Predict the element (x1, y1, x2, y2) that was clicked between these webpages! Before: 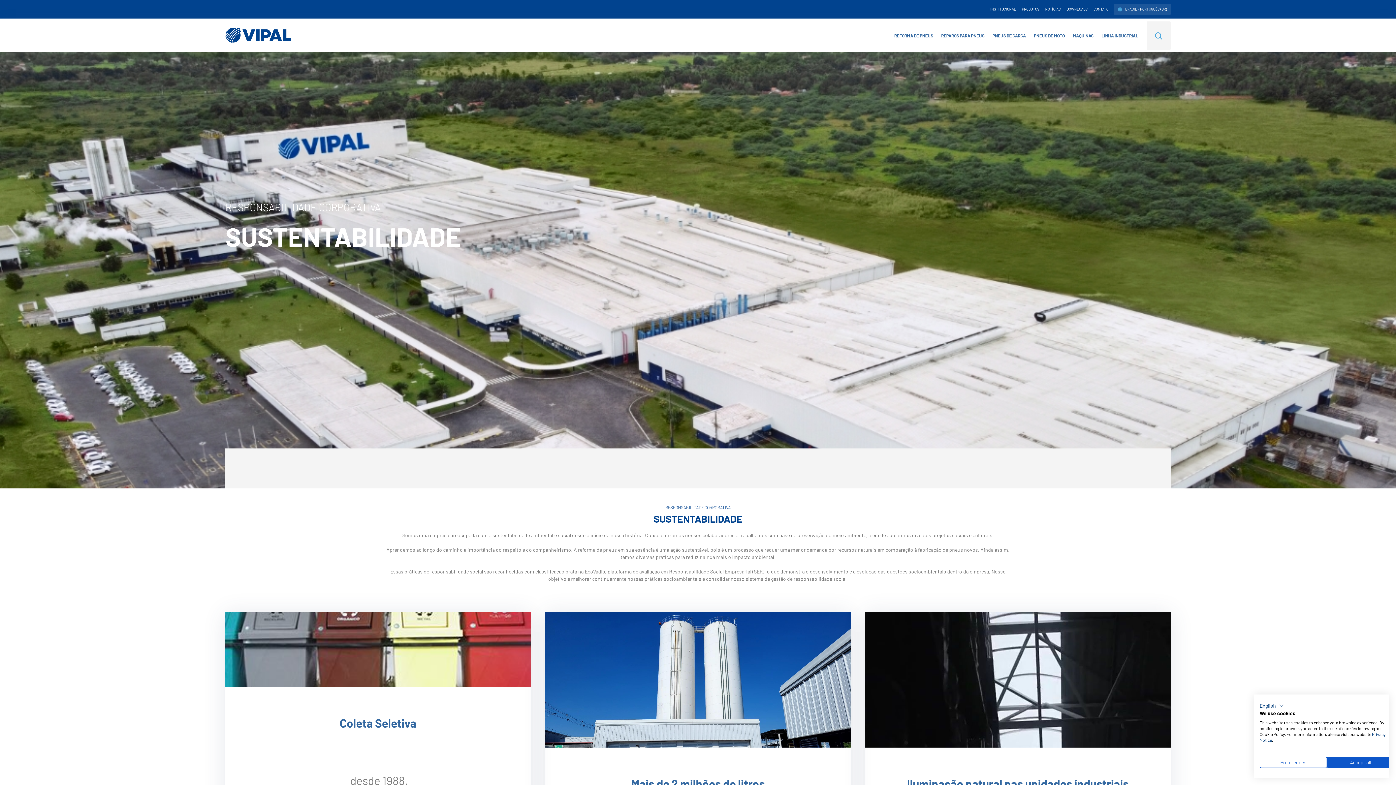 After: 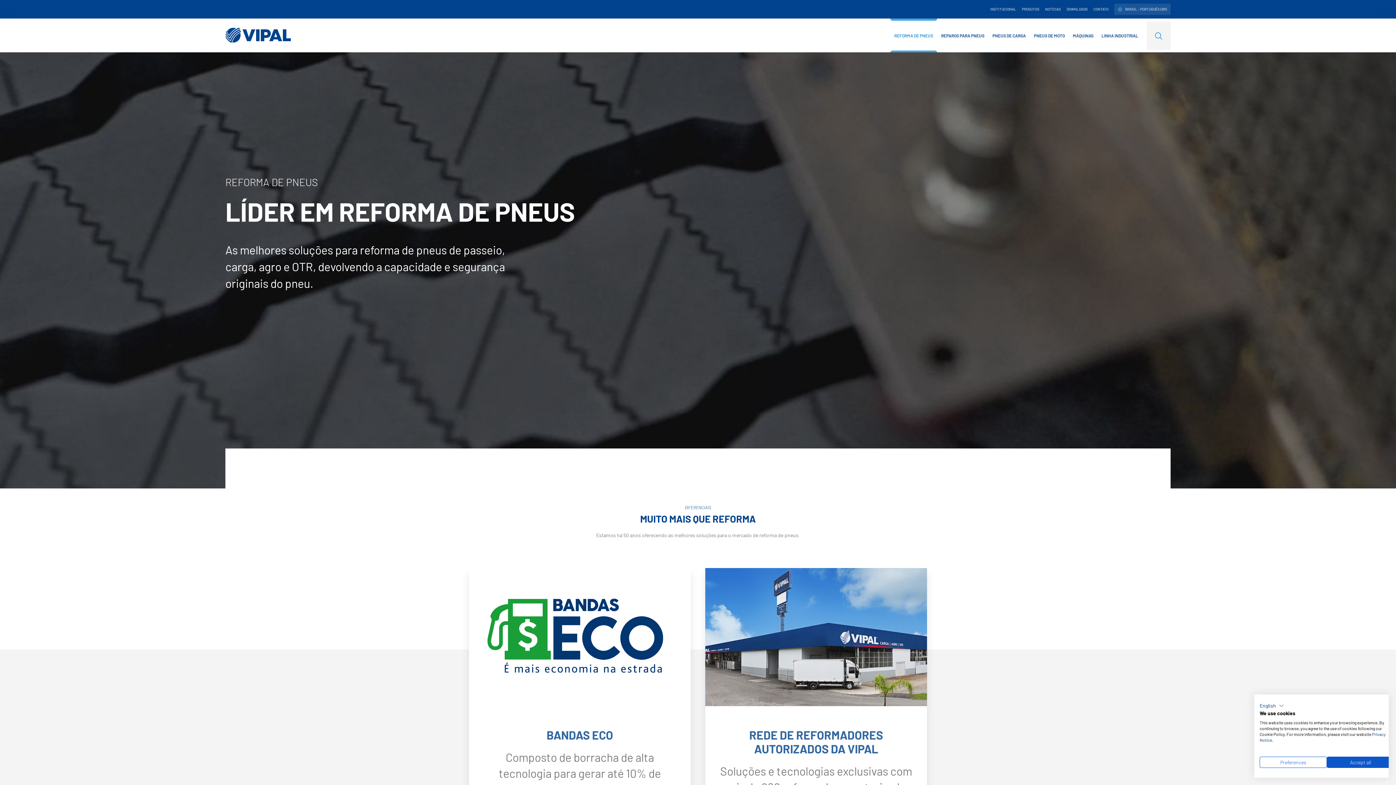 Action: label: REFORMA DE PNEUS bbox: (890, 32, 937, 38)